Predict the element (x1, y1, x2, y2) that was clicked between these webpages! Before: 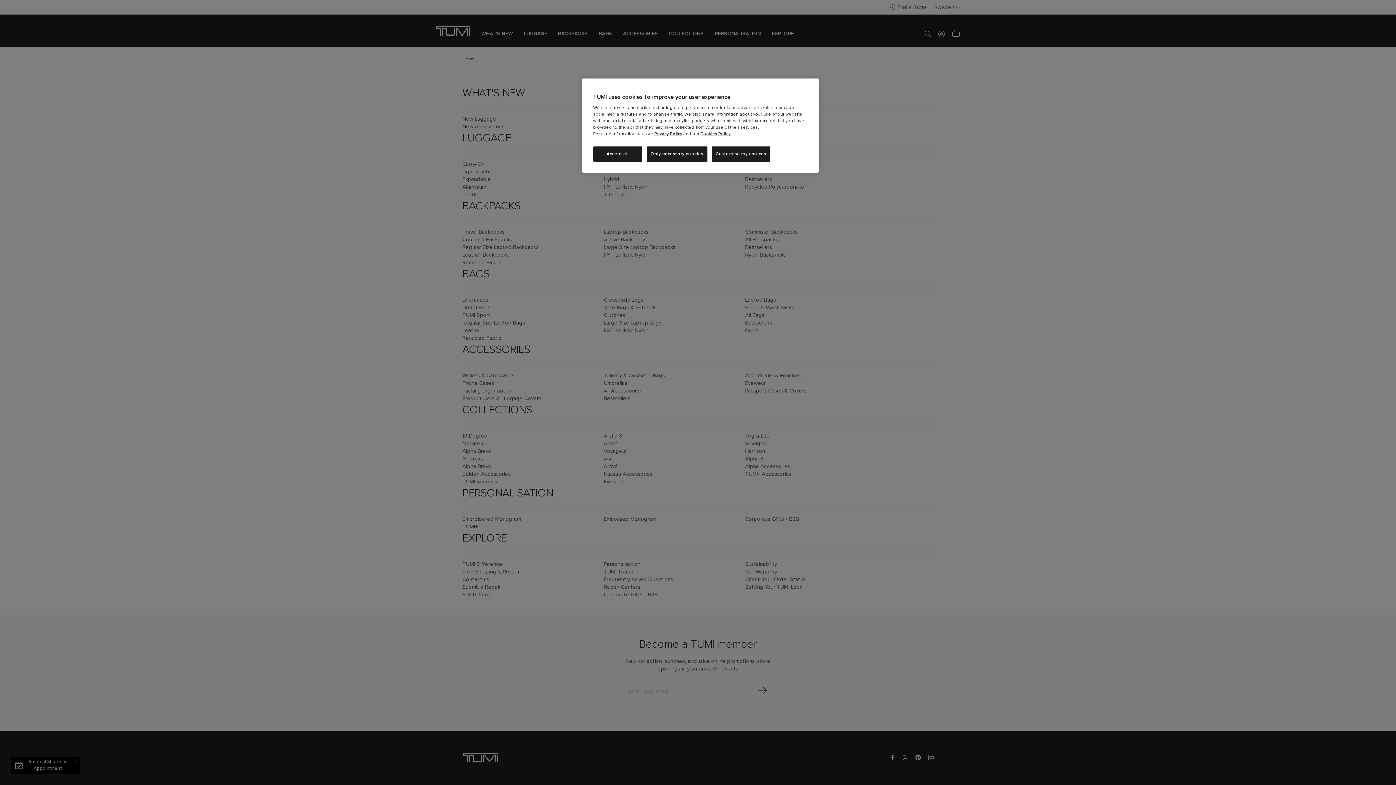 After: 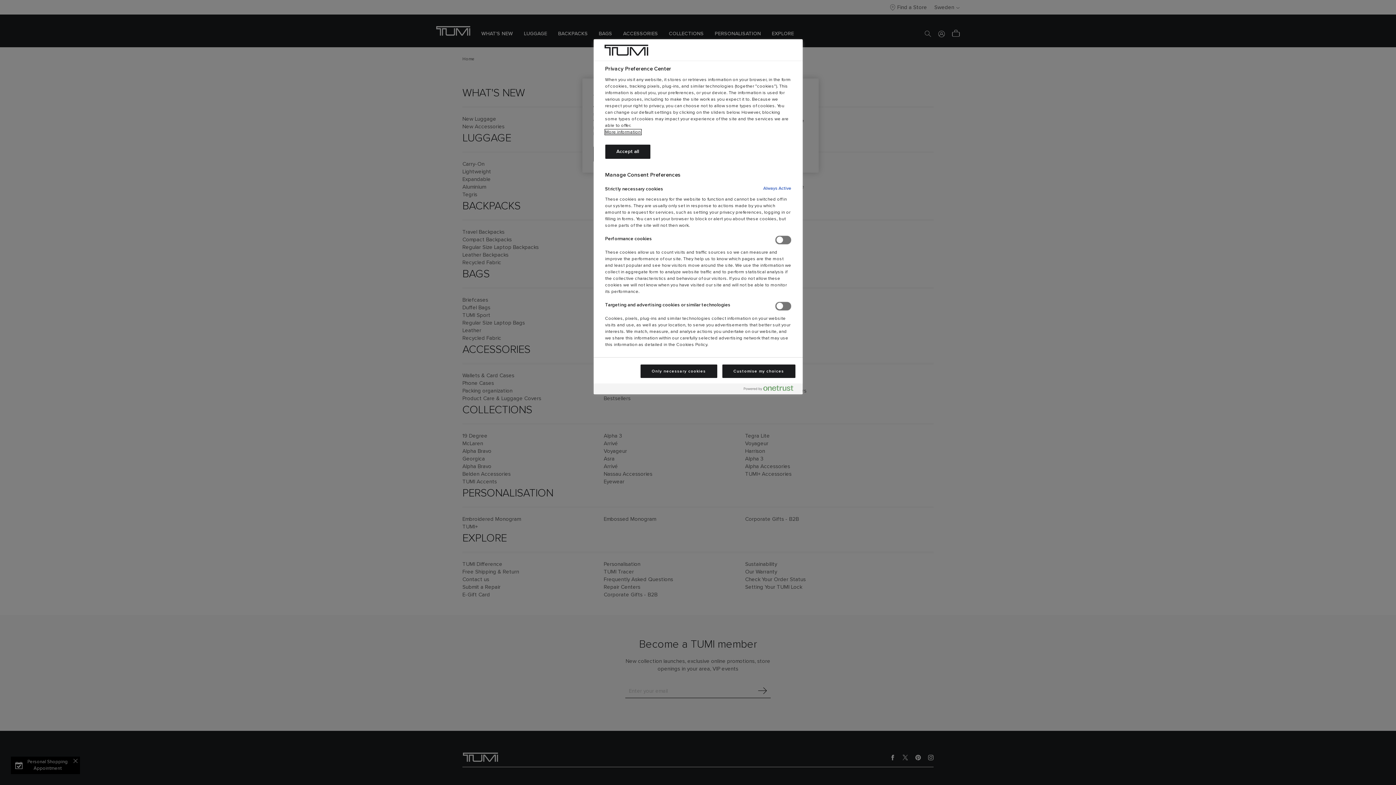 Action: label: Customise my choices bbox: (711, 146, 770, 161)